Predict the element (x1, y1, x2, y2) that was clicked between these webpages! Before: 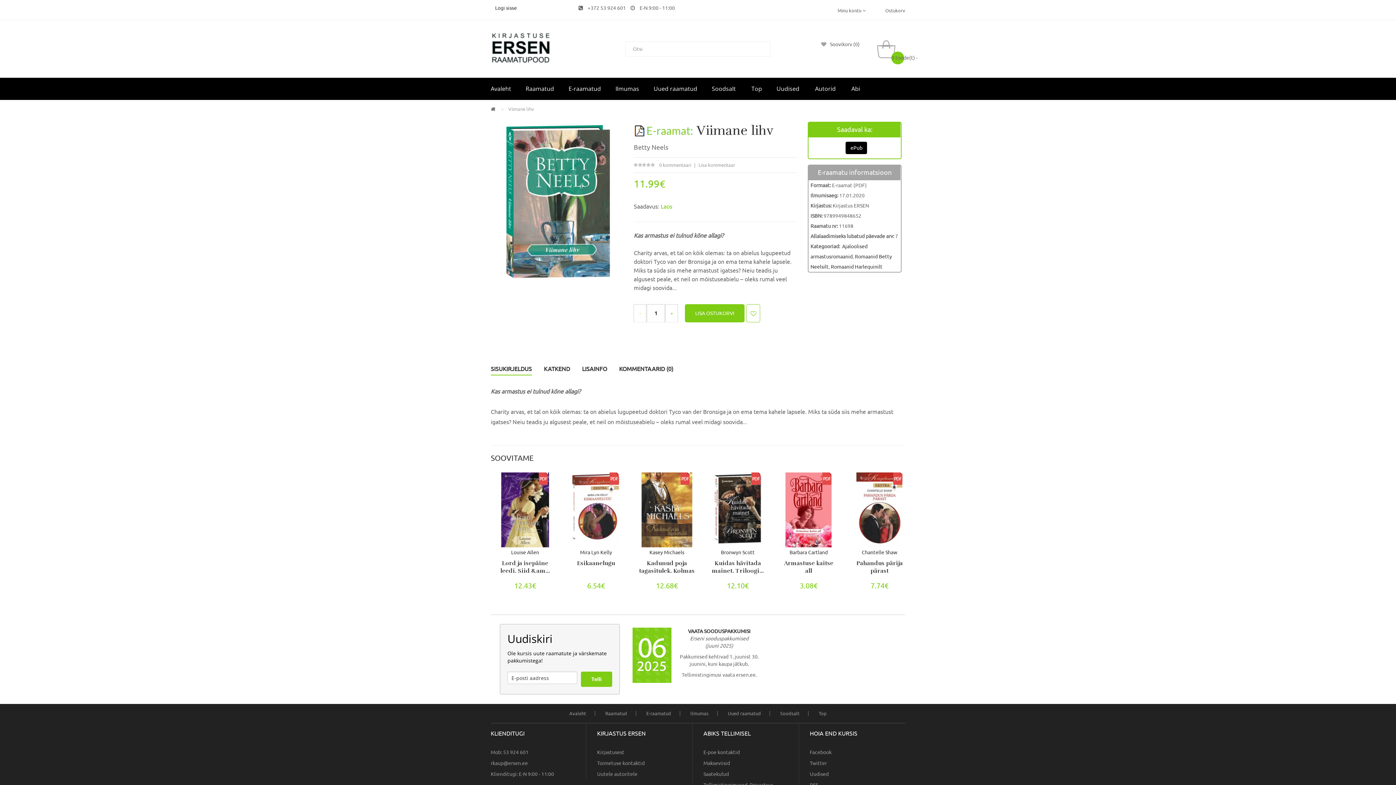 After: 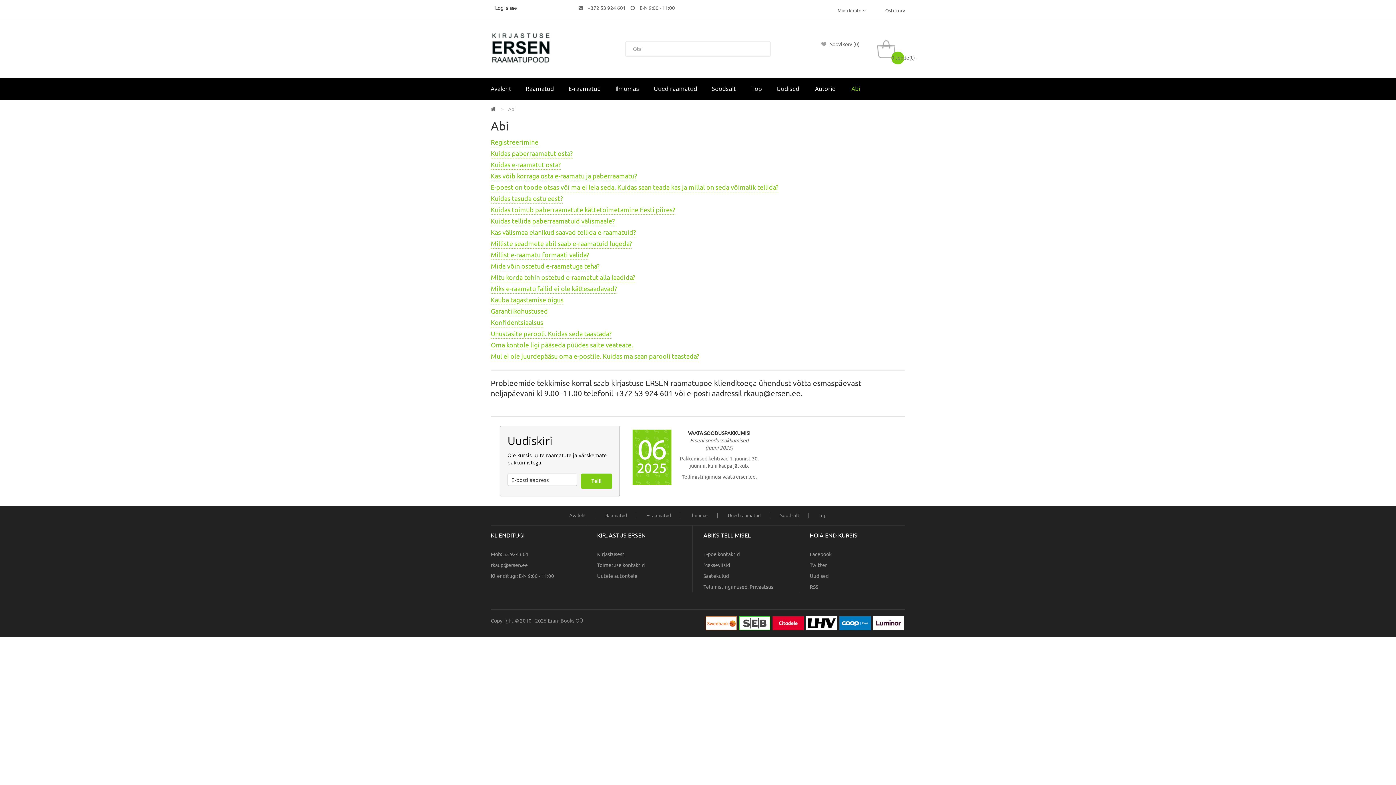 Action: label: Abi bbox: (844, 77, 867, 100)